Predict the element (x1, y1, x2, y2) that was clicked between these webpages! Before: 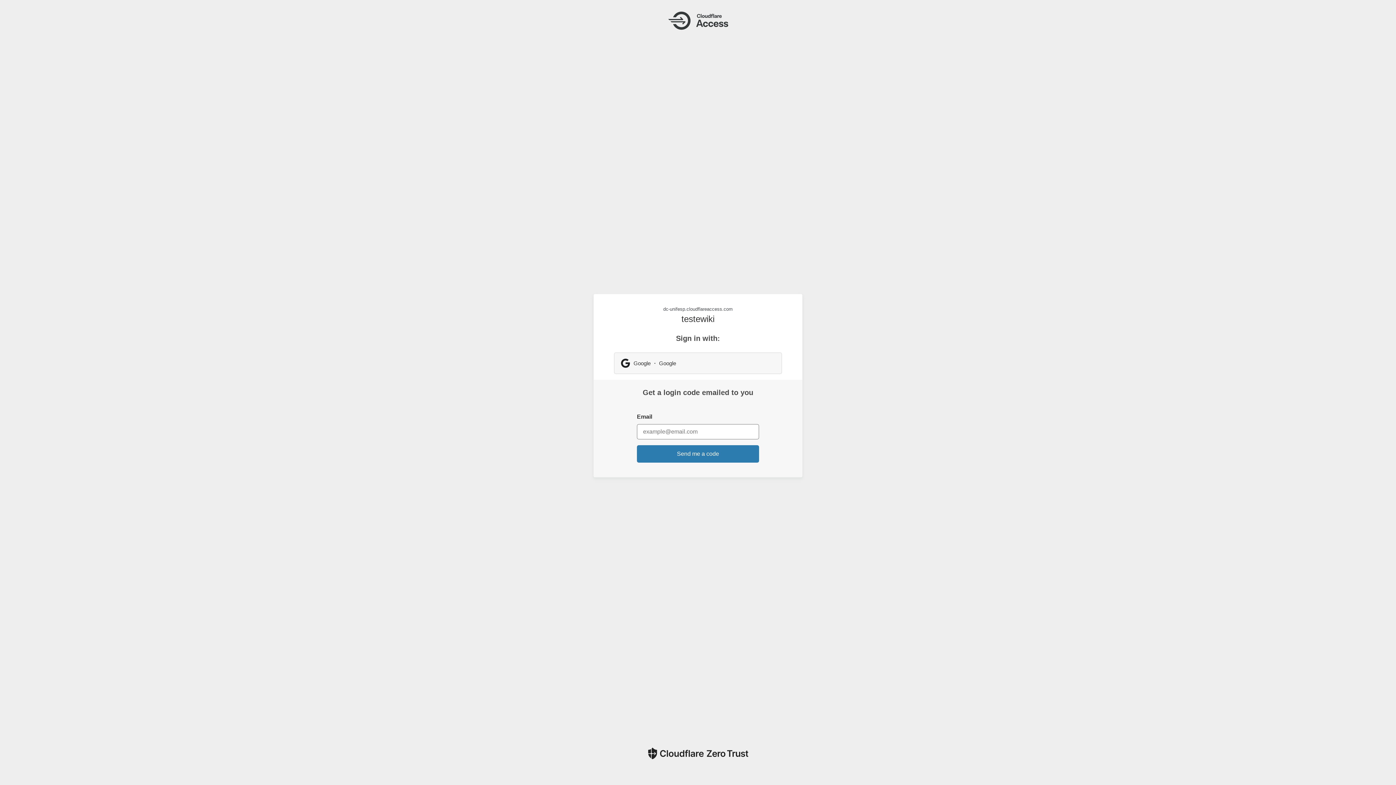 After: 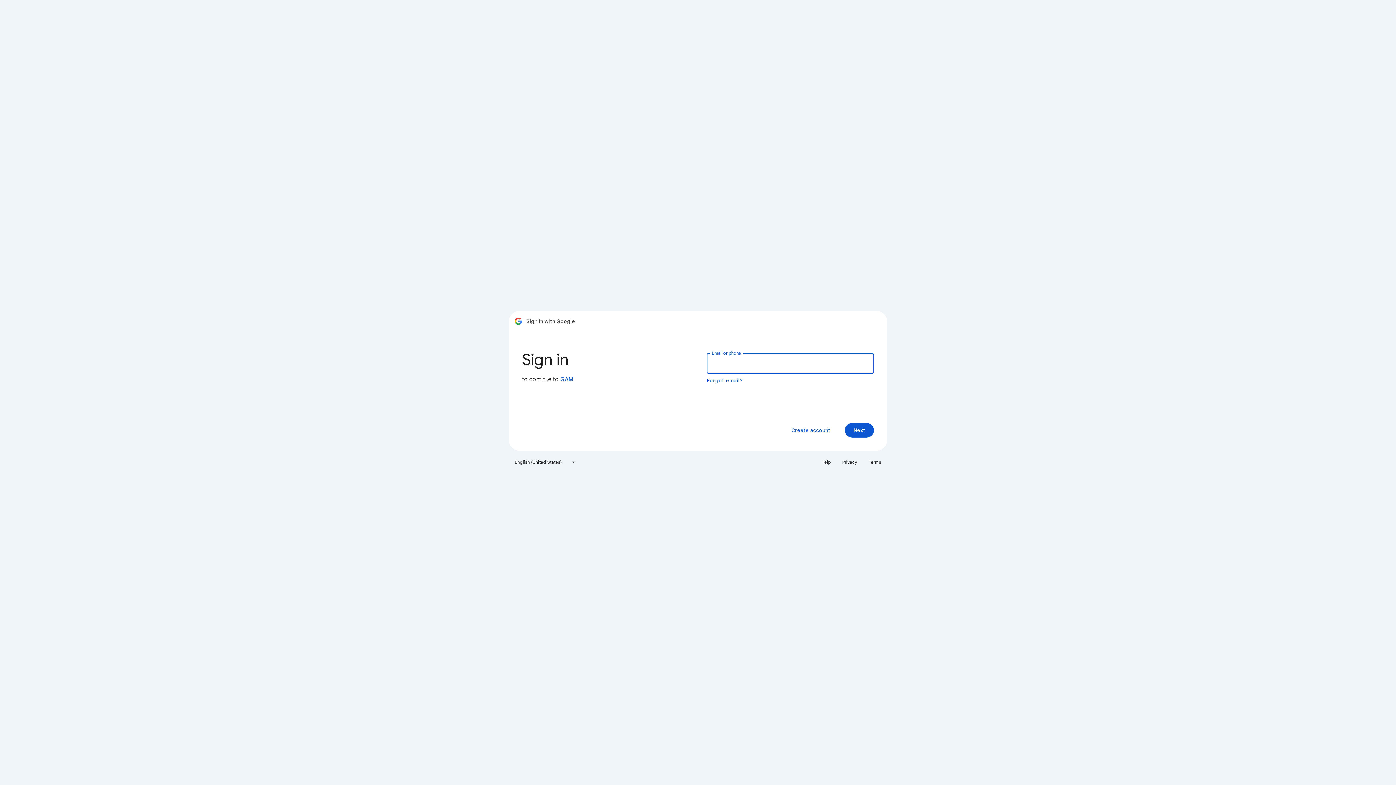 Action: bbox: (614, 352, 782, 374) label: Google ・ Google